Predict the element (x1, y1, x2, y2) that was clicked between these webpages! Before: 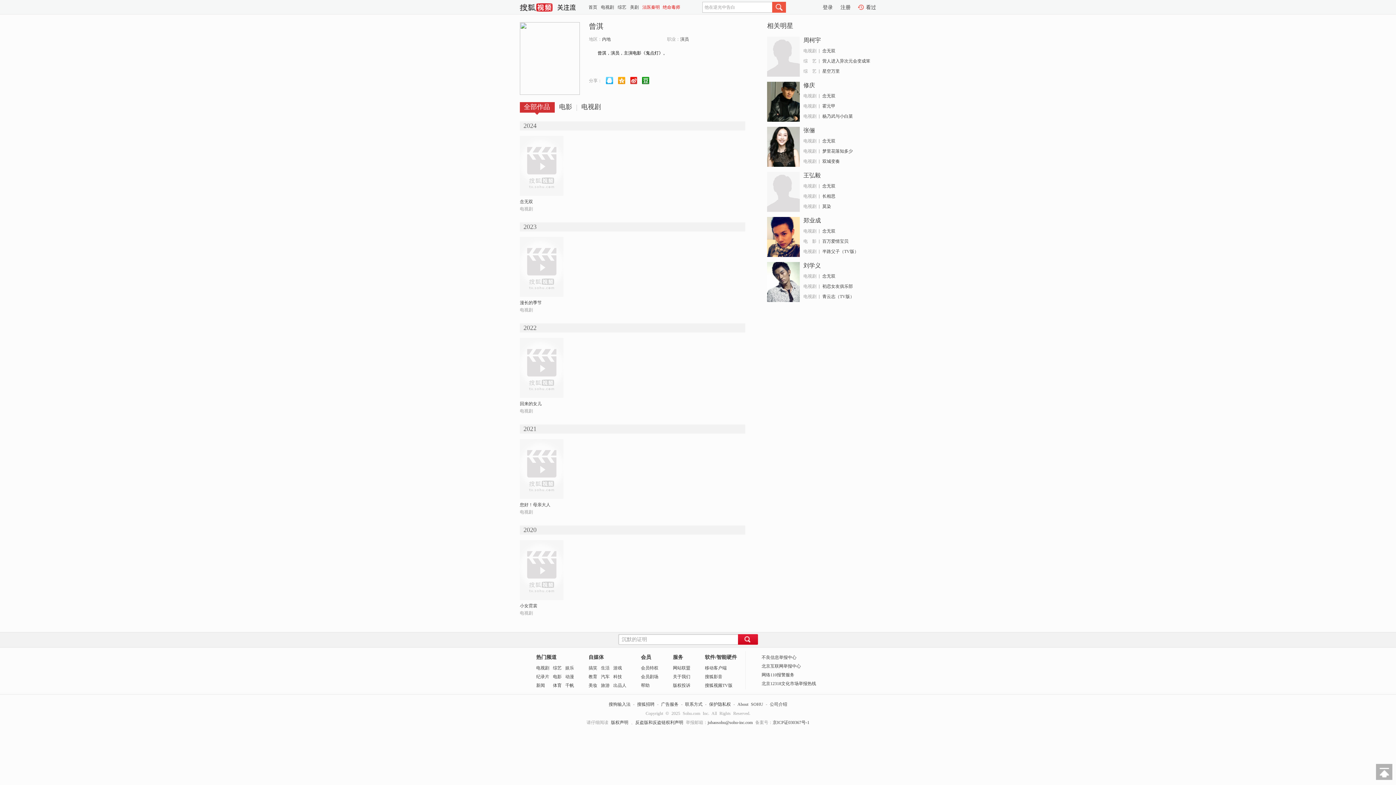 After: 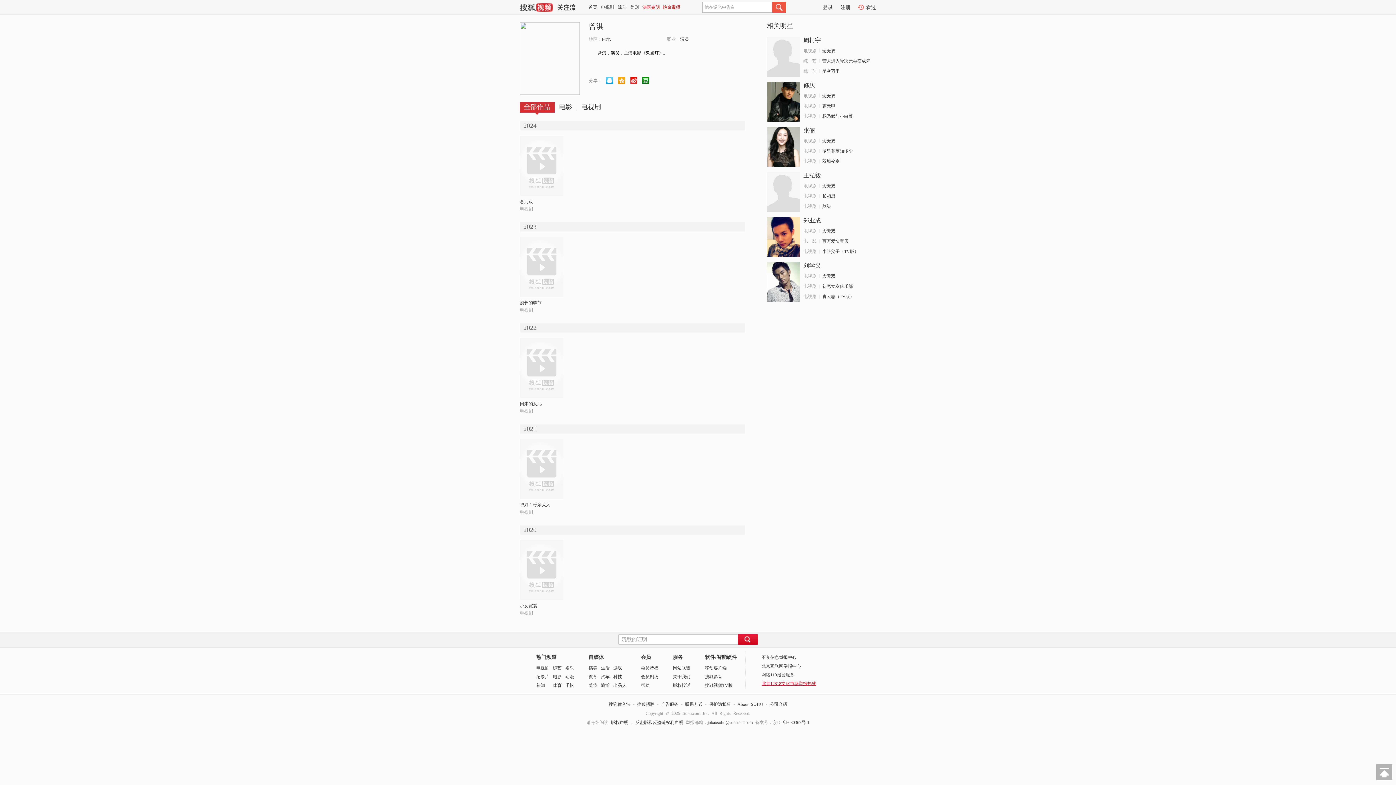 Action: label: 北京12318文化市场举报热线 bbox: (761, 681, 816, 686)